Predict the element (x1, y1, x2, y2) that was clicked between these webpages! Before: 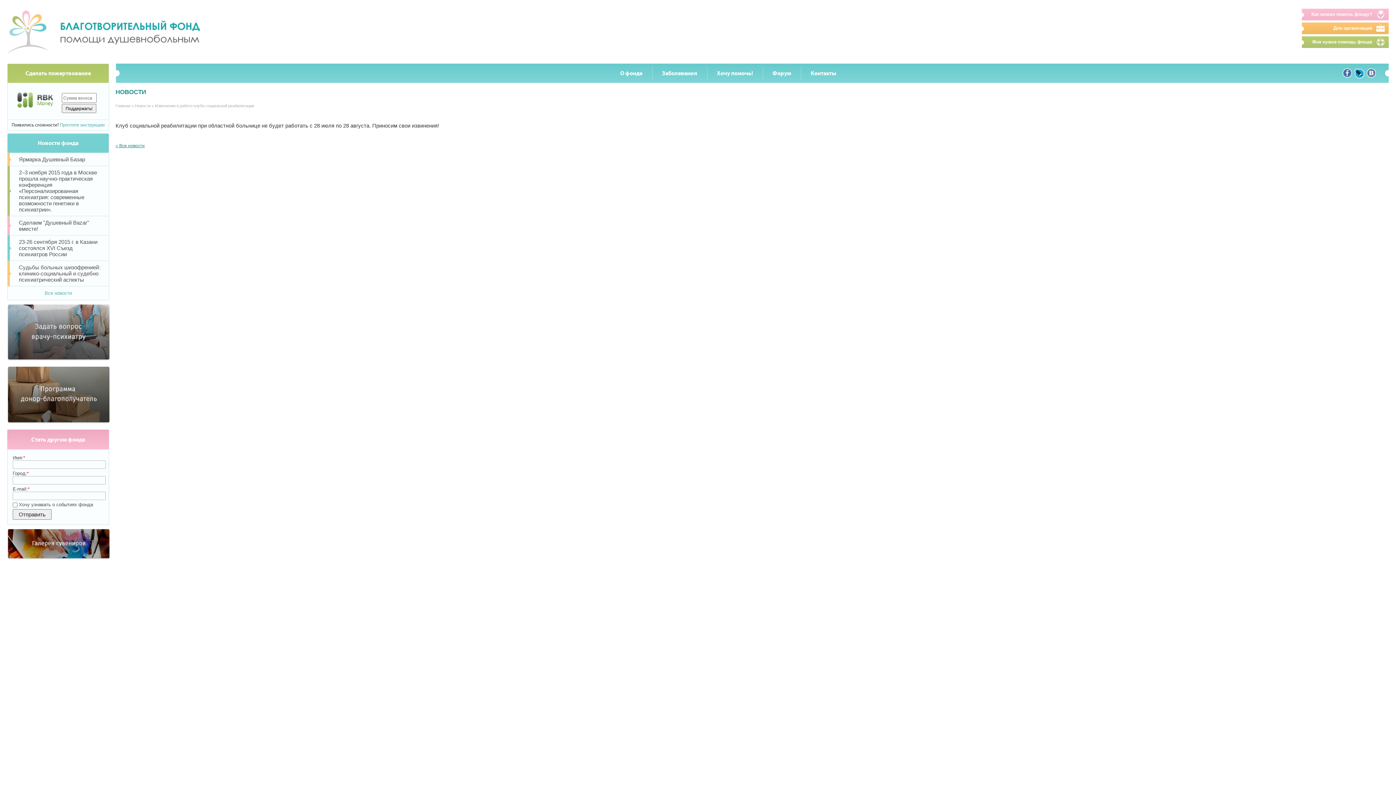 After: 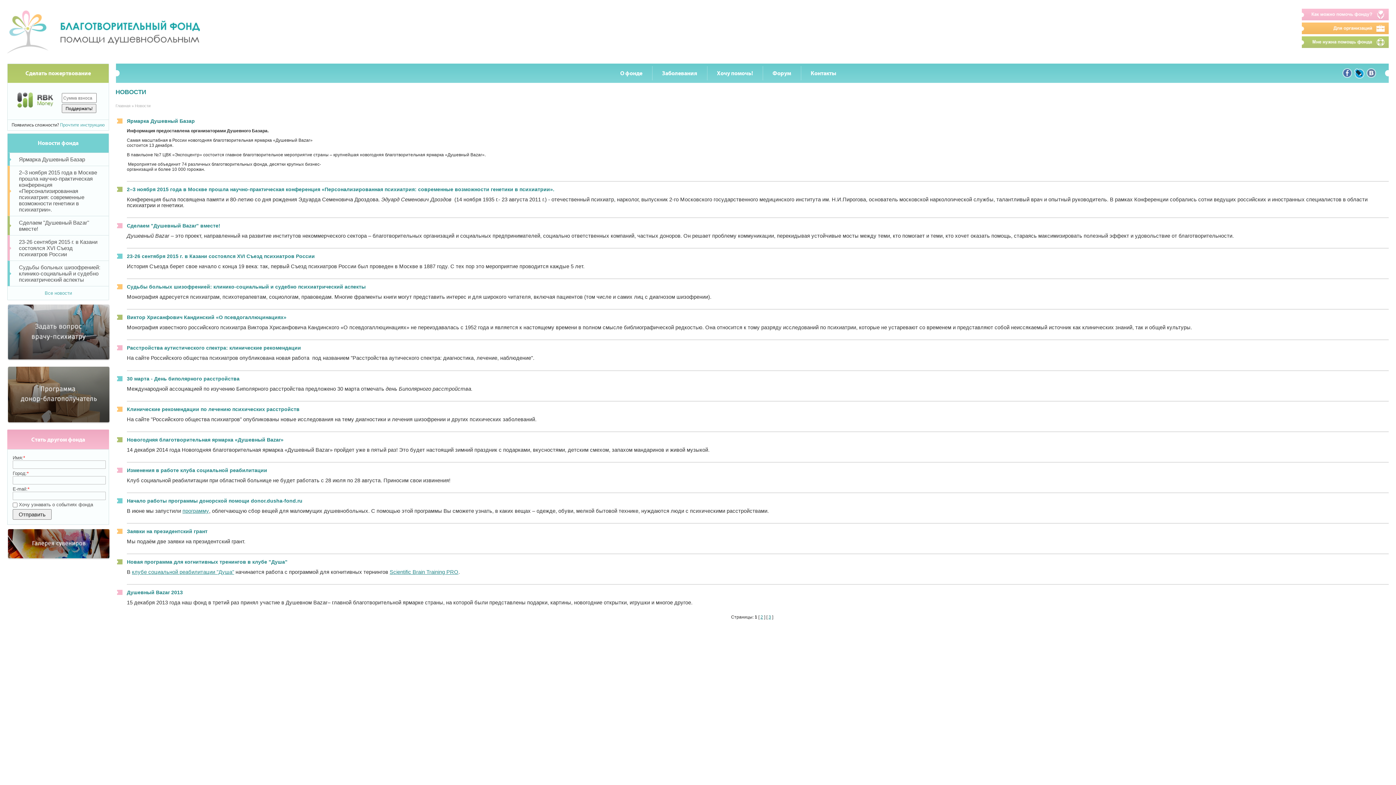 Action: label: « Все новости bbox: (115, 143, 144, 148)